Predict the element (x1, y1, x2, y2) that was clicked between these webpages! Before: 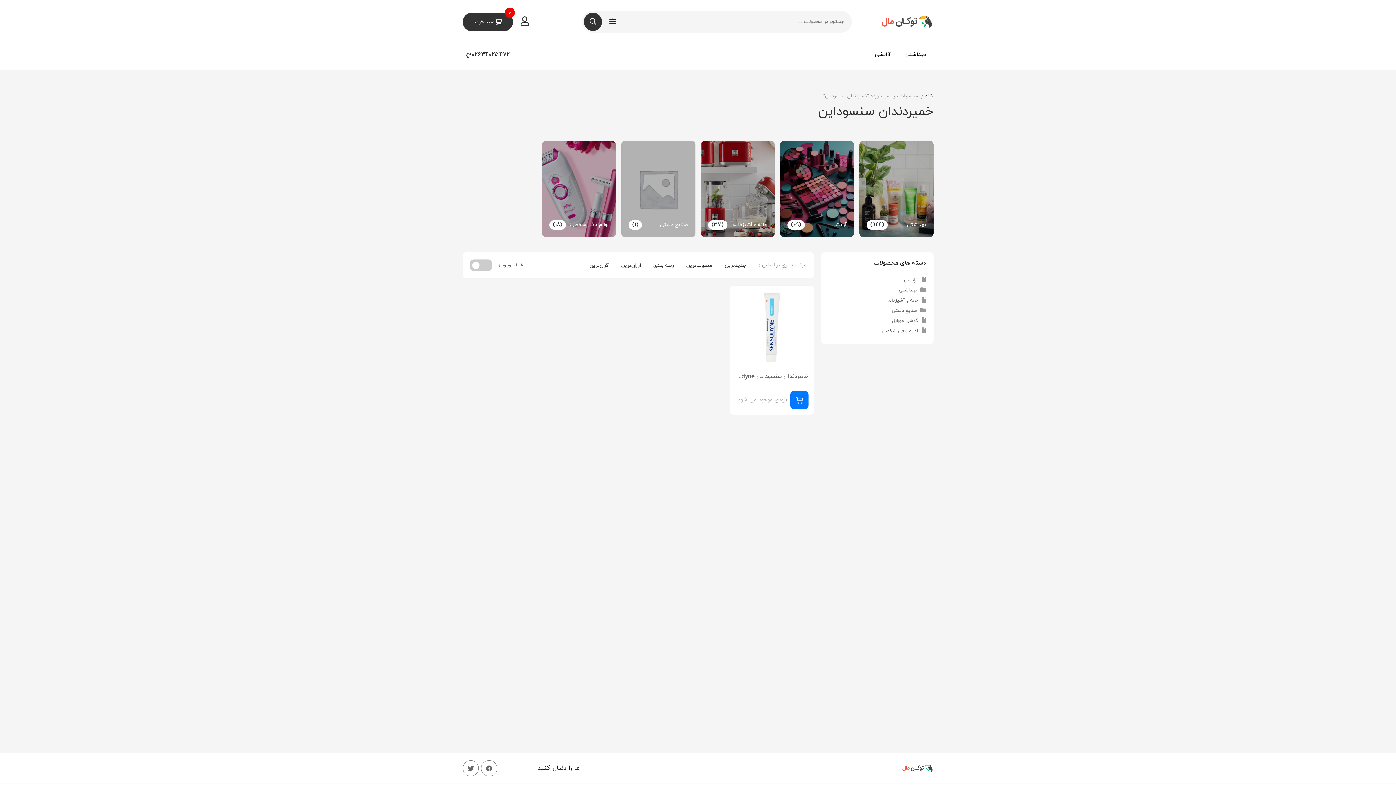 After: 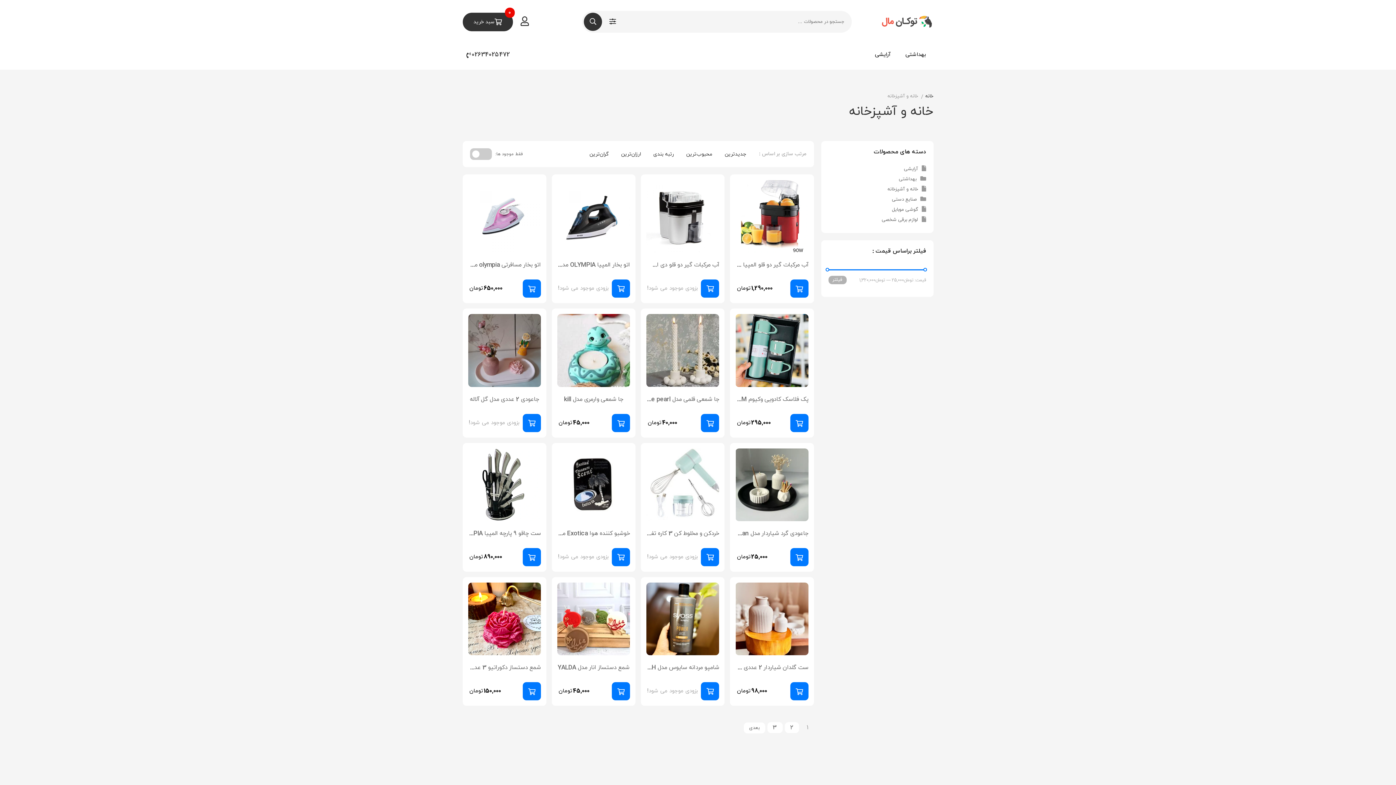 Action: bbox: (887, 297, 918, 304) label: خانه و آشپزخانه